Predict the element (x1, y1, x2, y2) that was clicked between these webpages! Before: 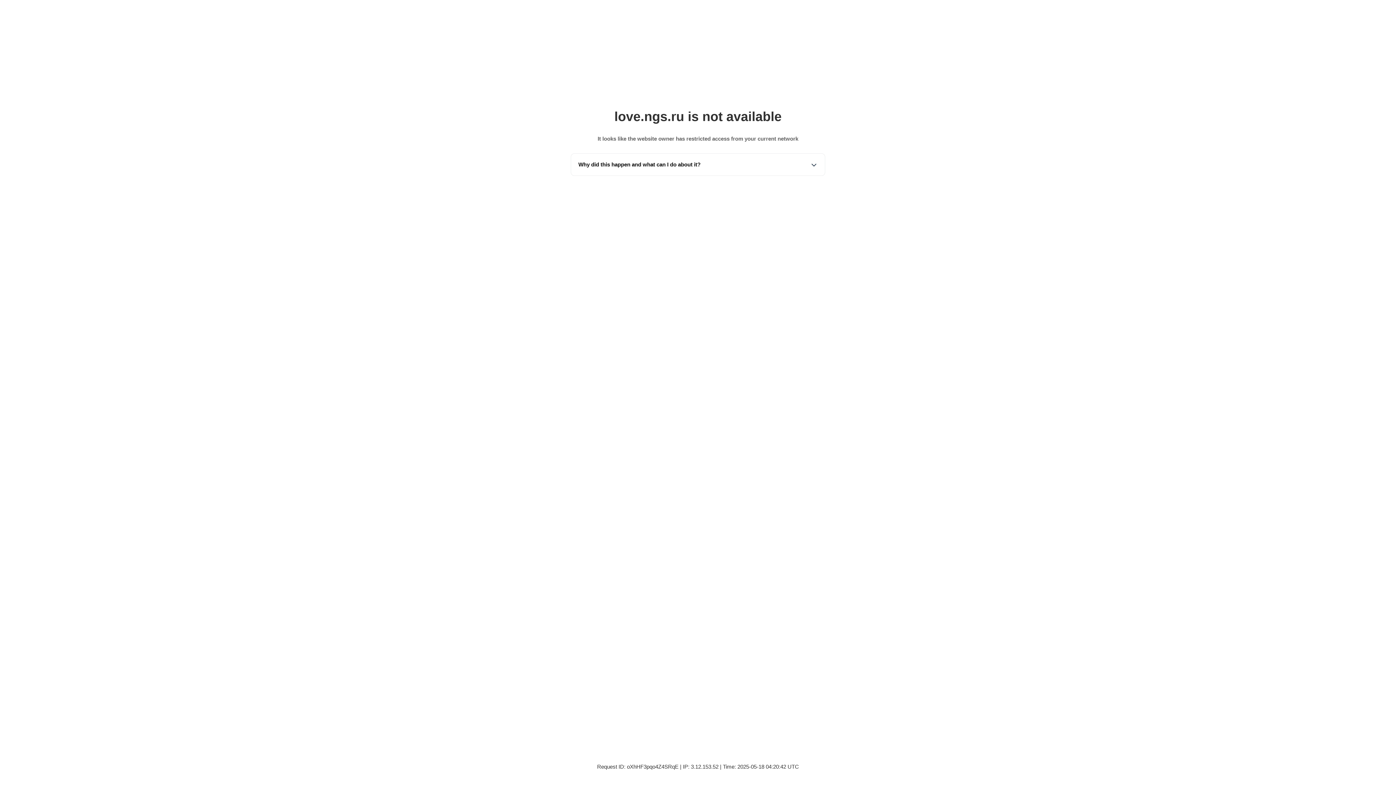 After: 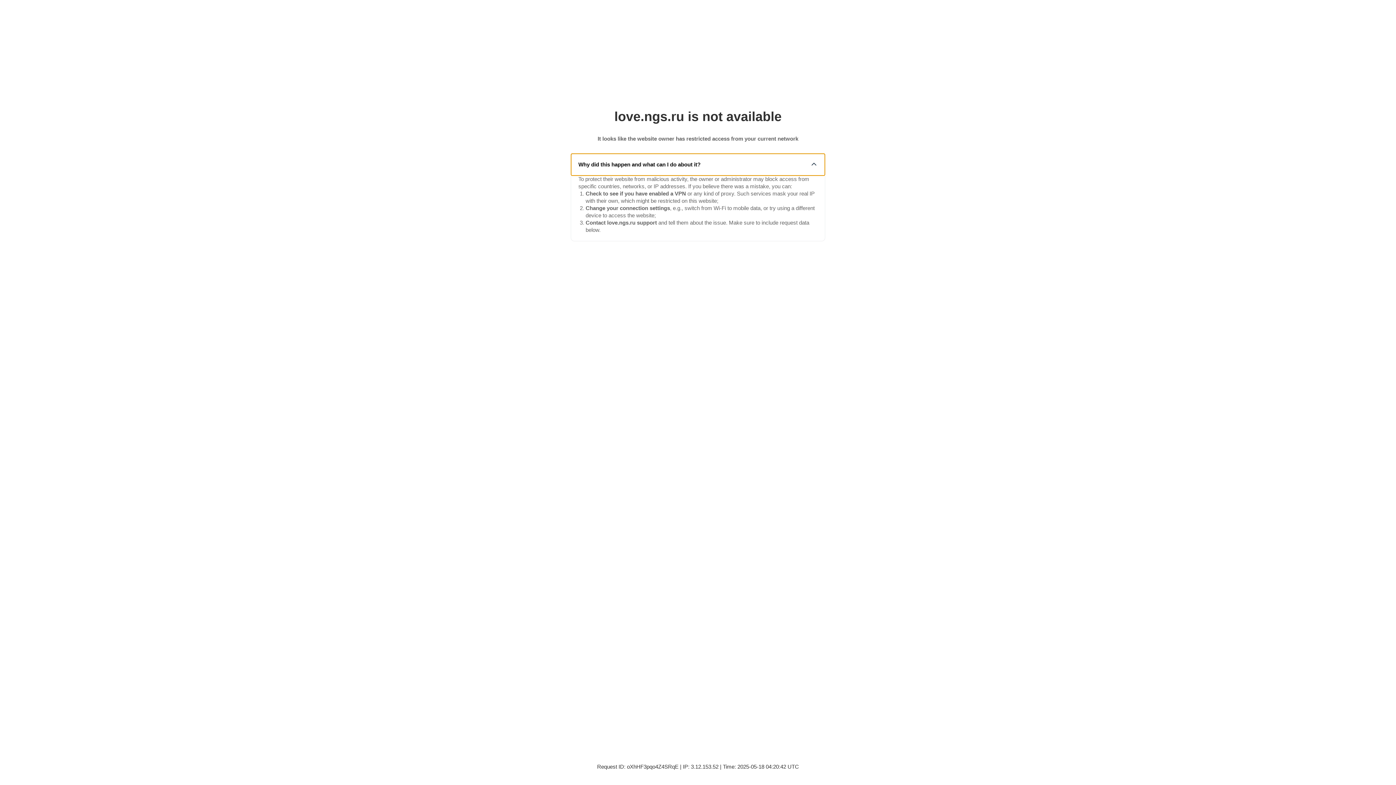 Action: label: Why did this happen and what can I do about it? bbox: (571, 153, 825, 175)